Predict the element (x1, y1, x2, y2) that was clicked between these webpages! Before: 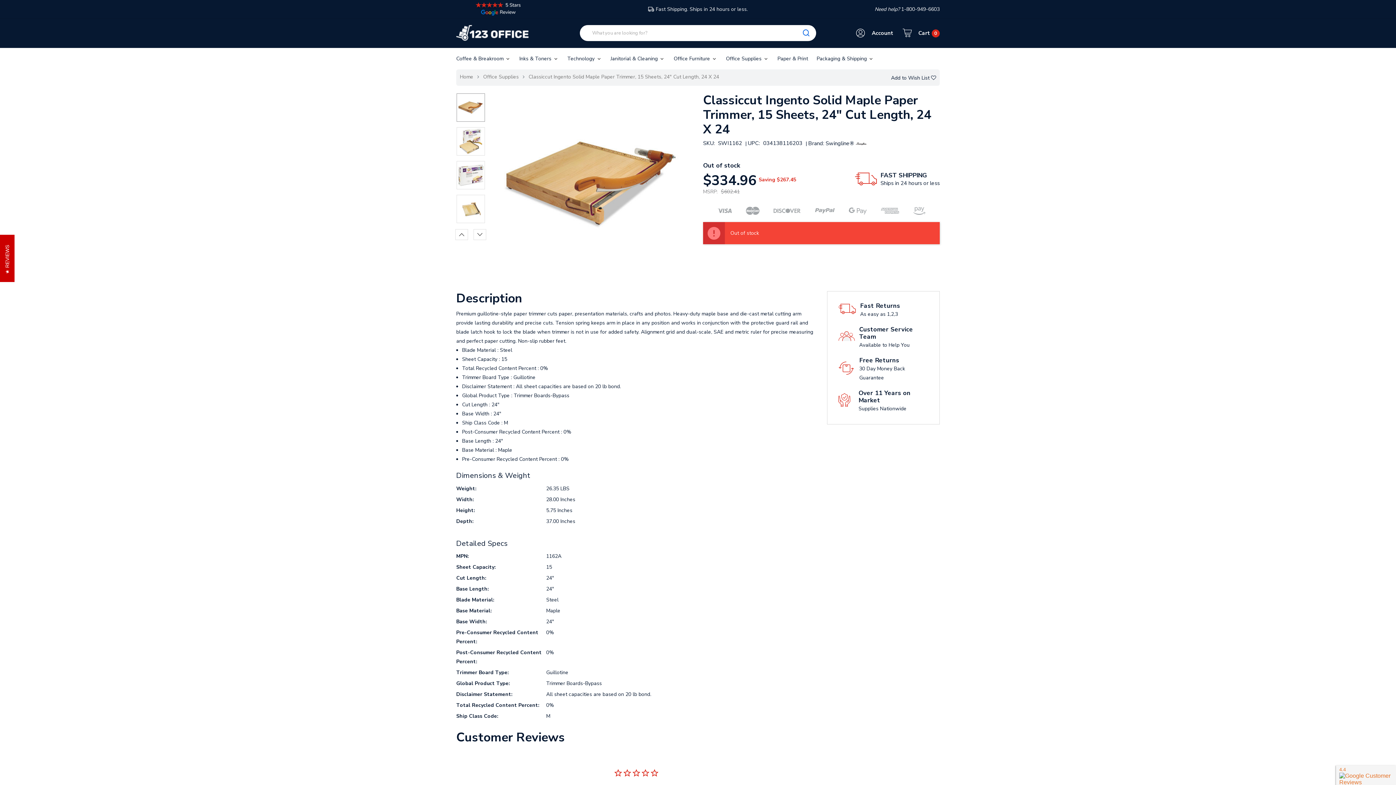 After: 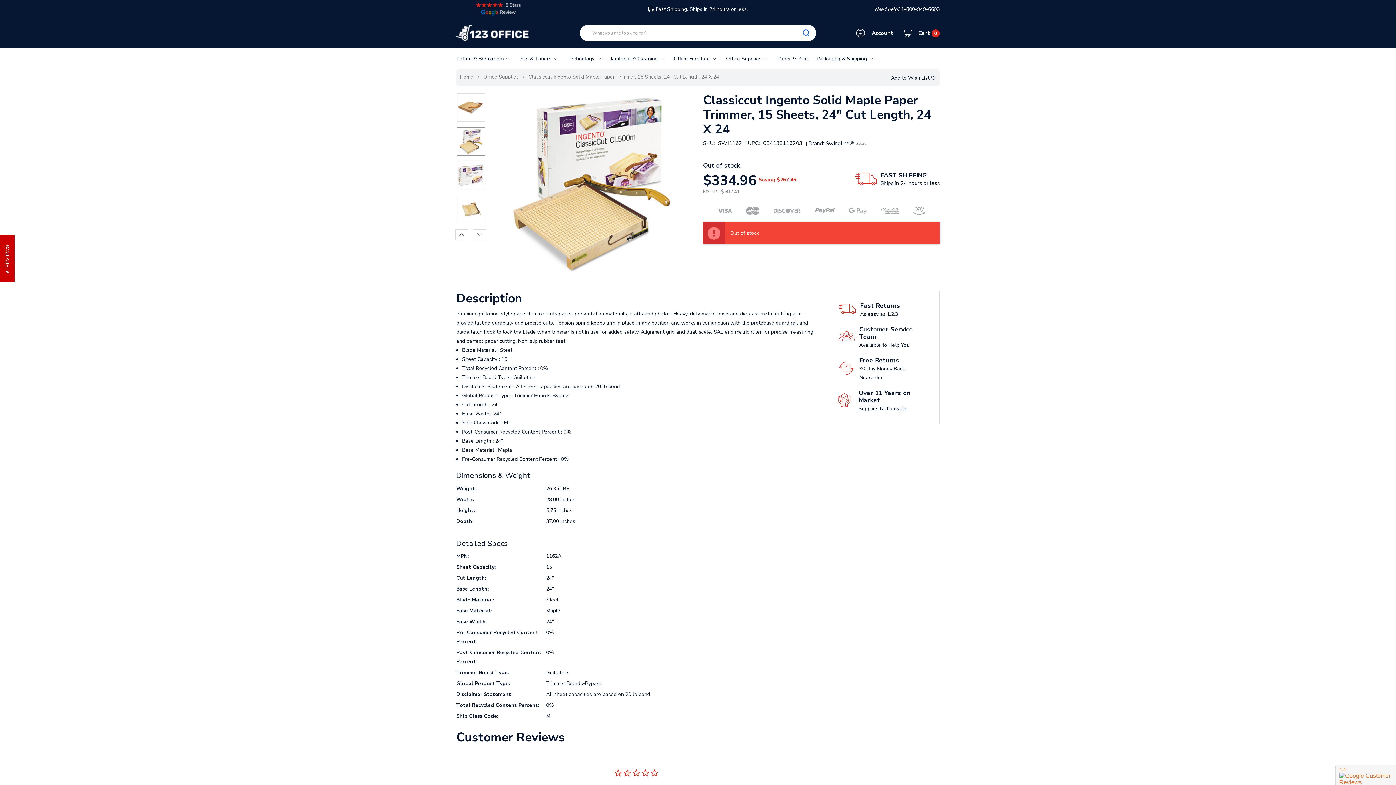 Action: bbox: (456, 127, 485, 155)